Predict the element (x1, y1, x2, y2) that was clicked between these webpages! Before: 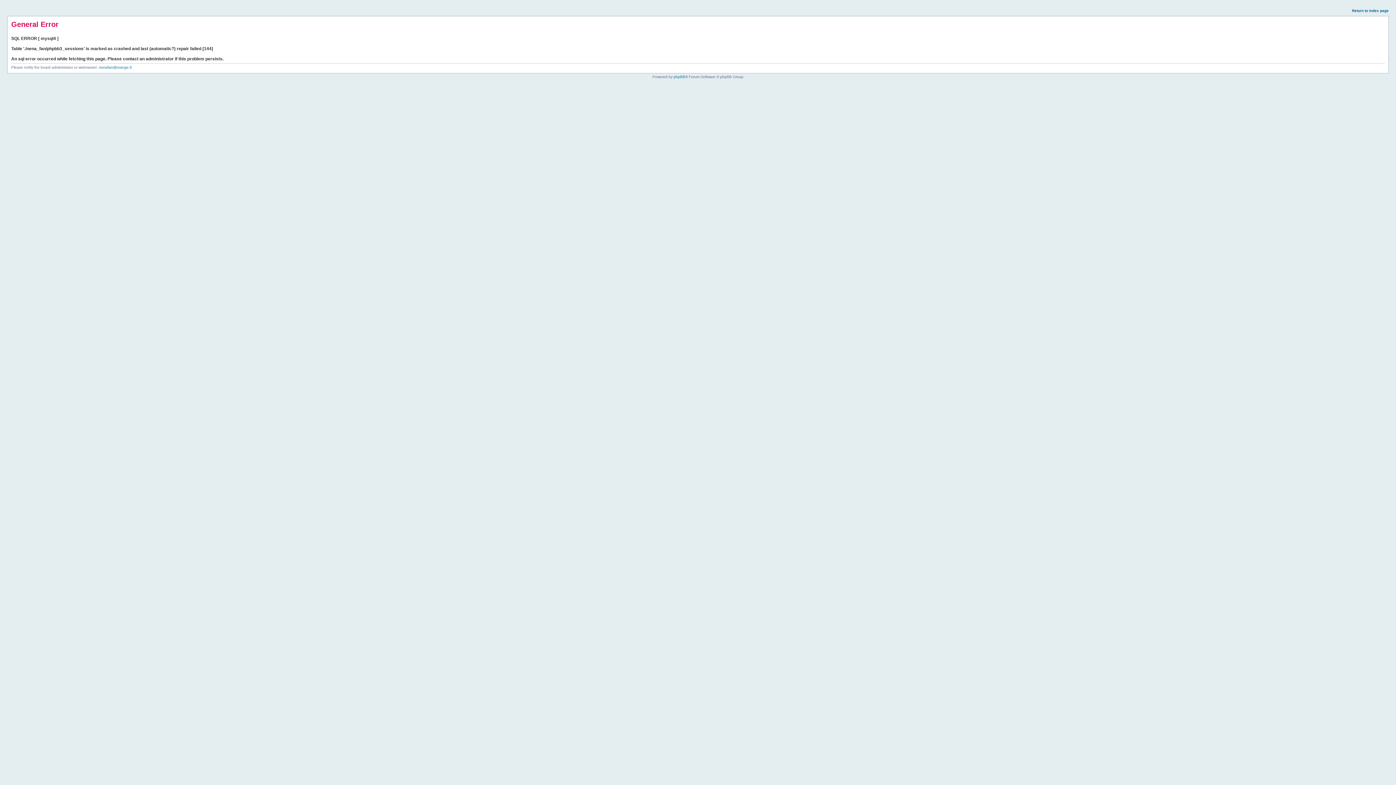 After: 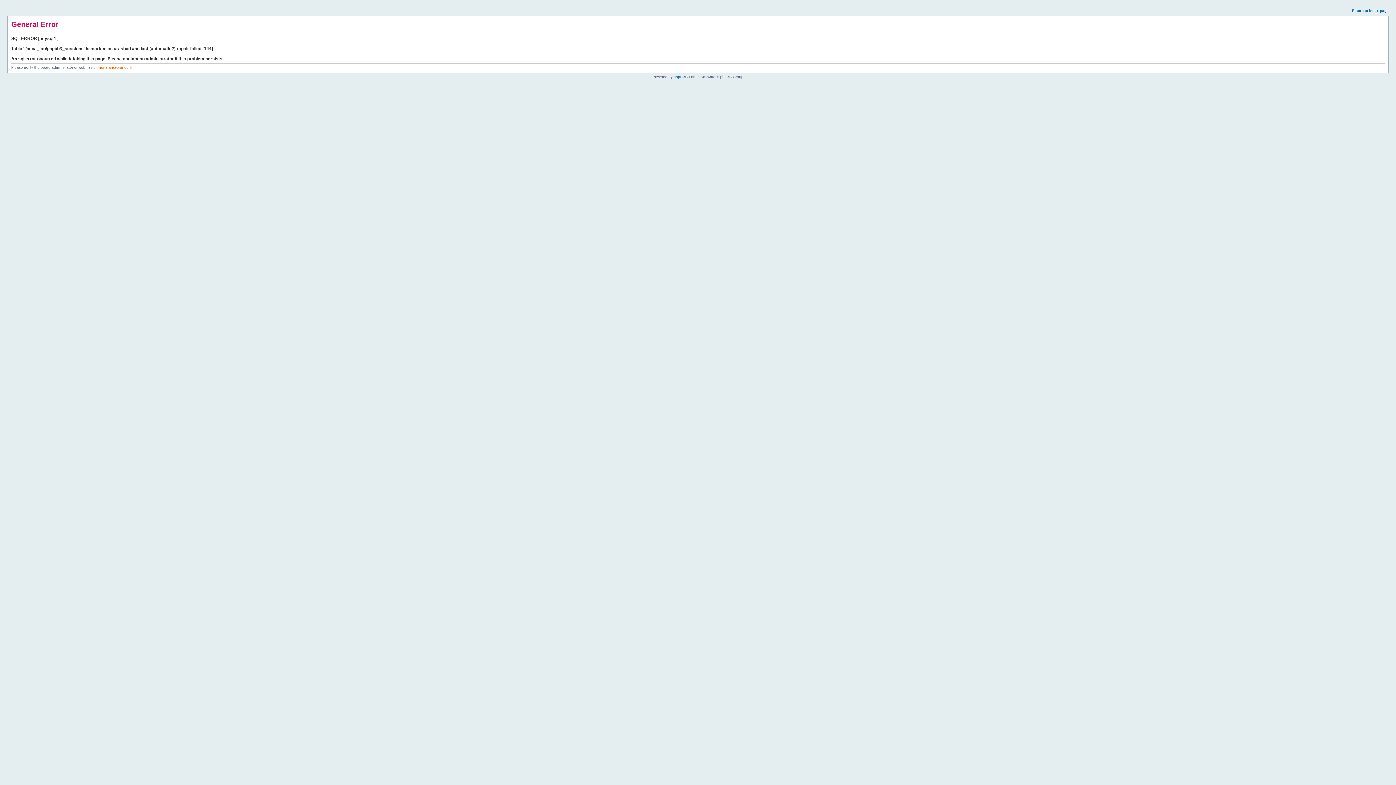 Action: label: nenafan@orange.fr bbox: (98, 65, 132, 69)